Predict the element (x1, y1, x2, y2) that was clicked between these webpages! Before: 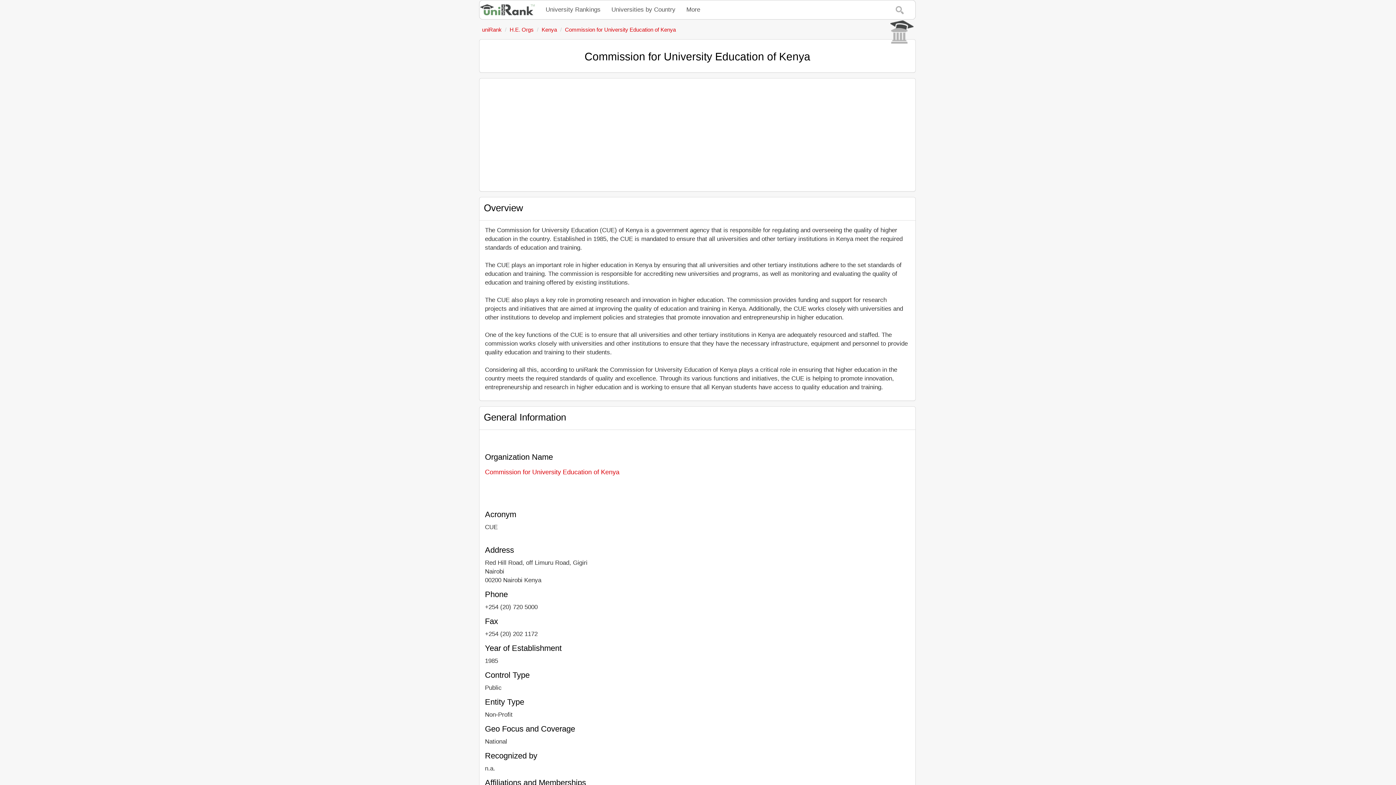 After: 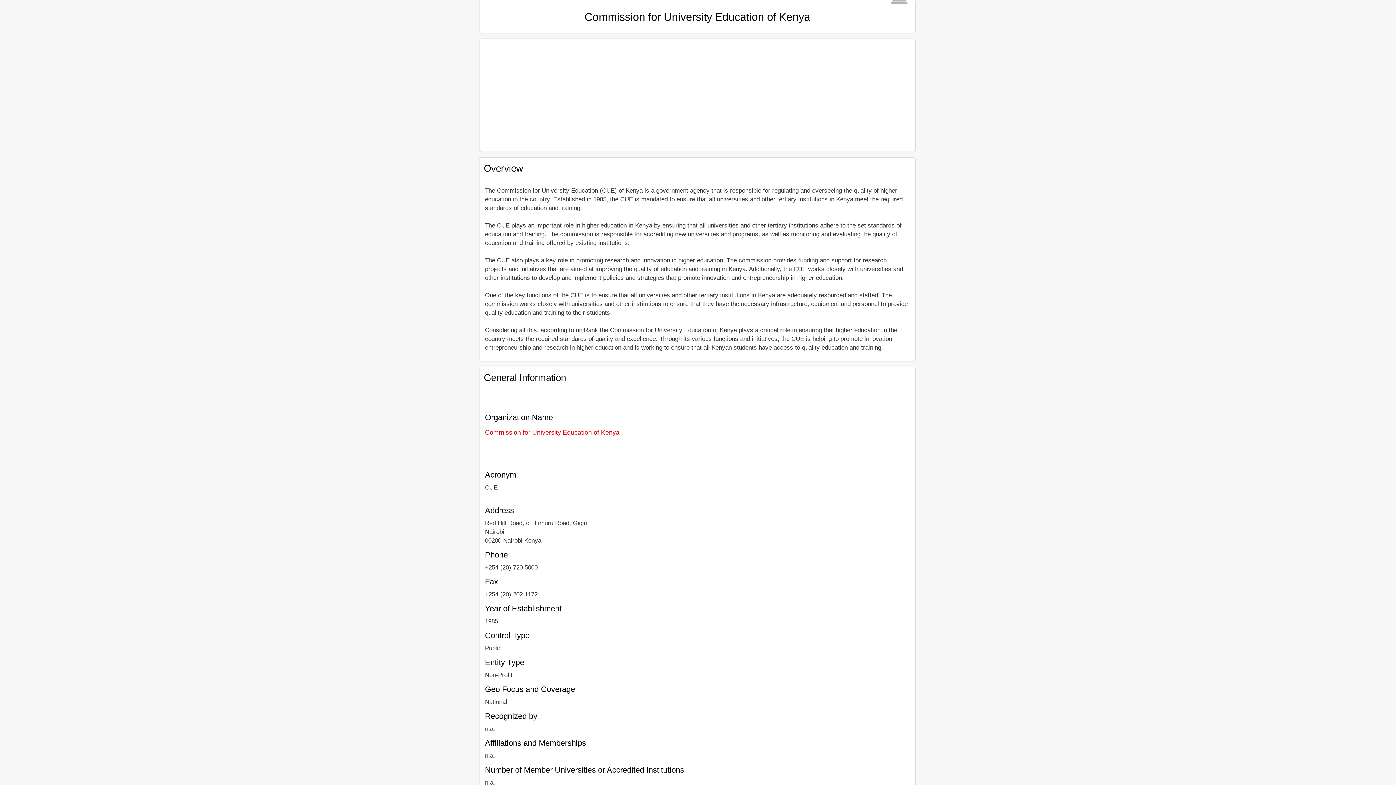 Action: bbox: (565, 26, 676, 32) label: Commission for University Education of Kenya